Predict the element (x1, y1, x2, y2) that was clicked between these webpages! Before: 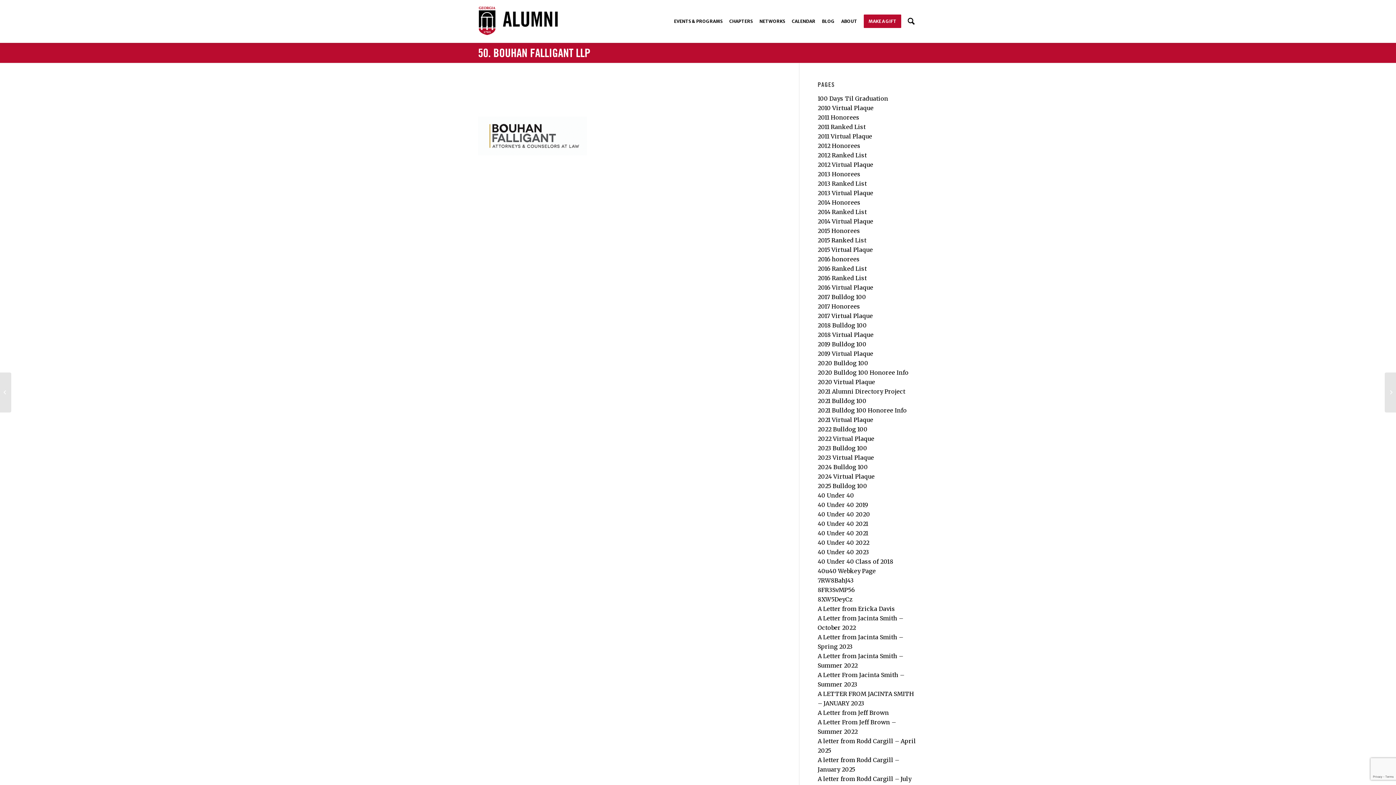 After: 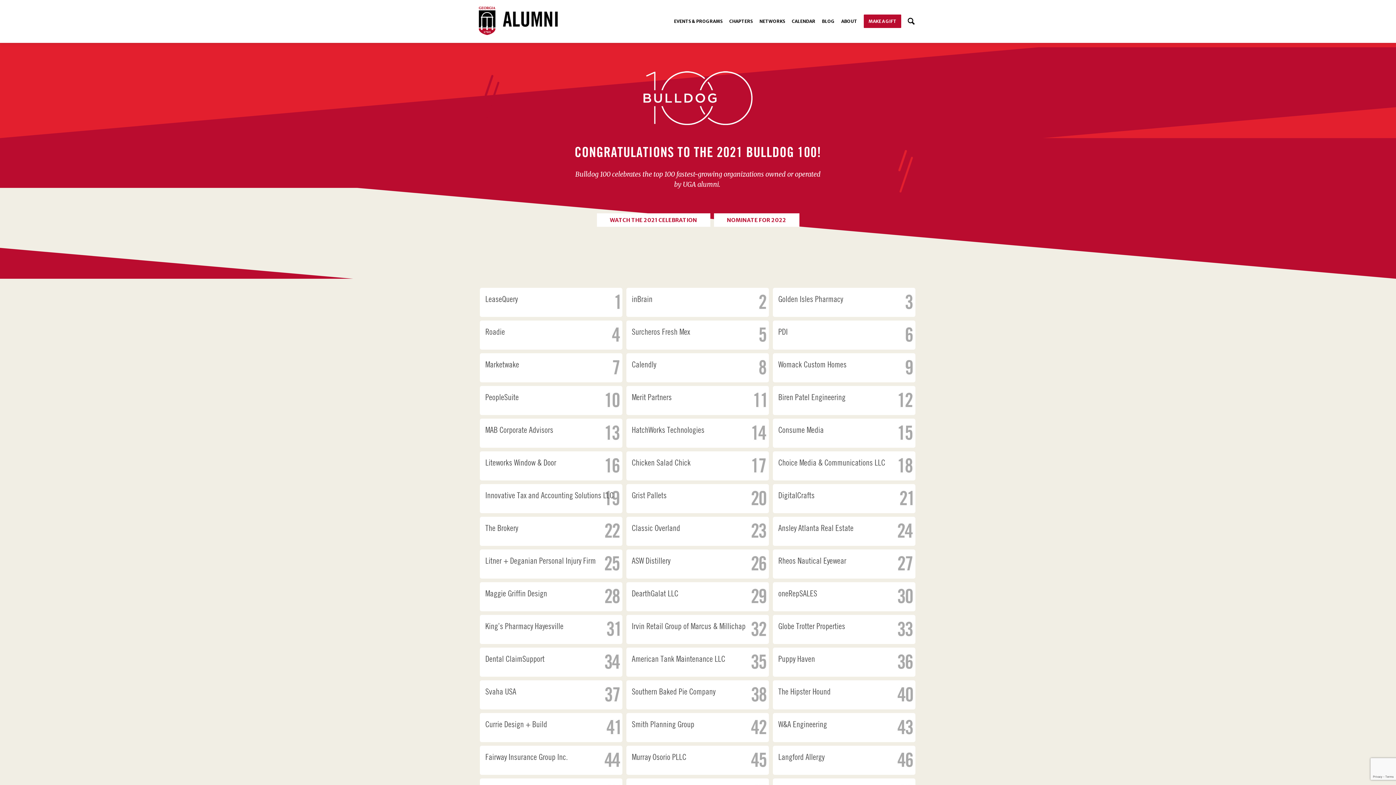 Action: label: 2021 Bulldog 100 bbox: (817, 397, 866, 404)